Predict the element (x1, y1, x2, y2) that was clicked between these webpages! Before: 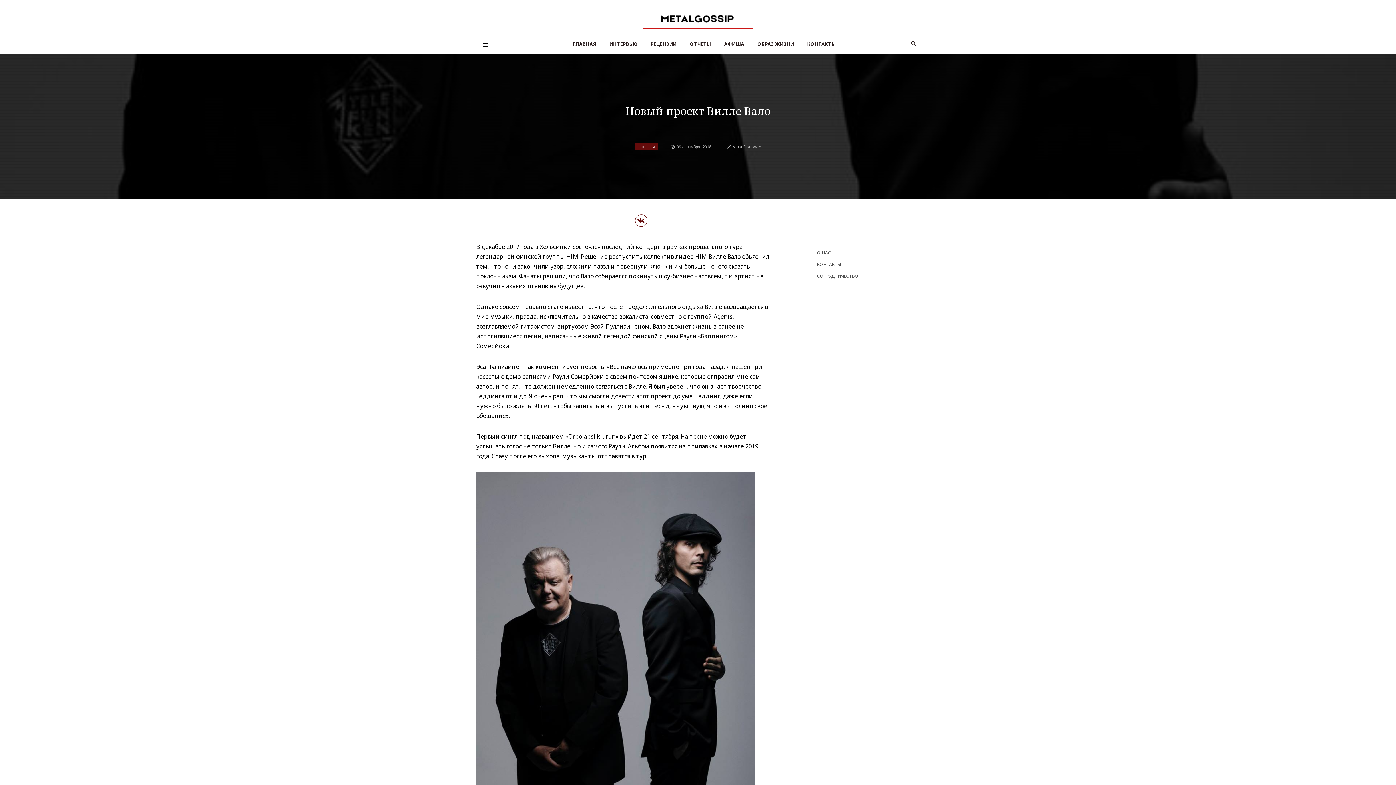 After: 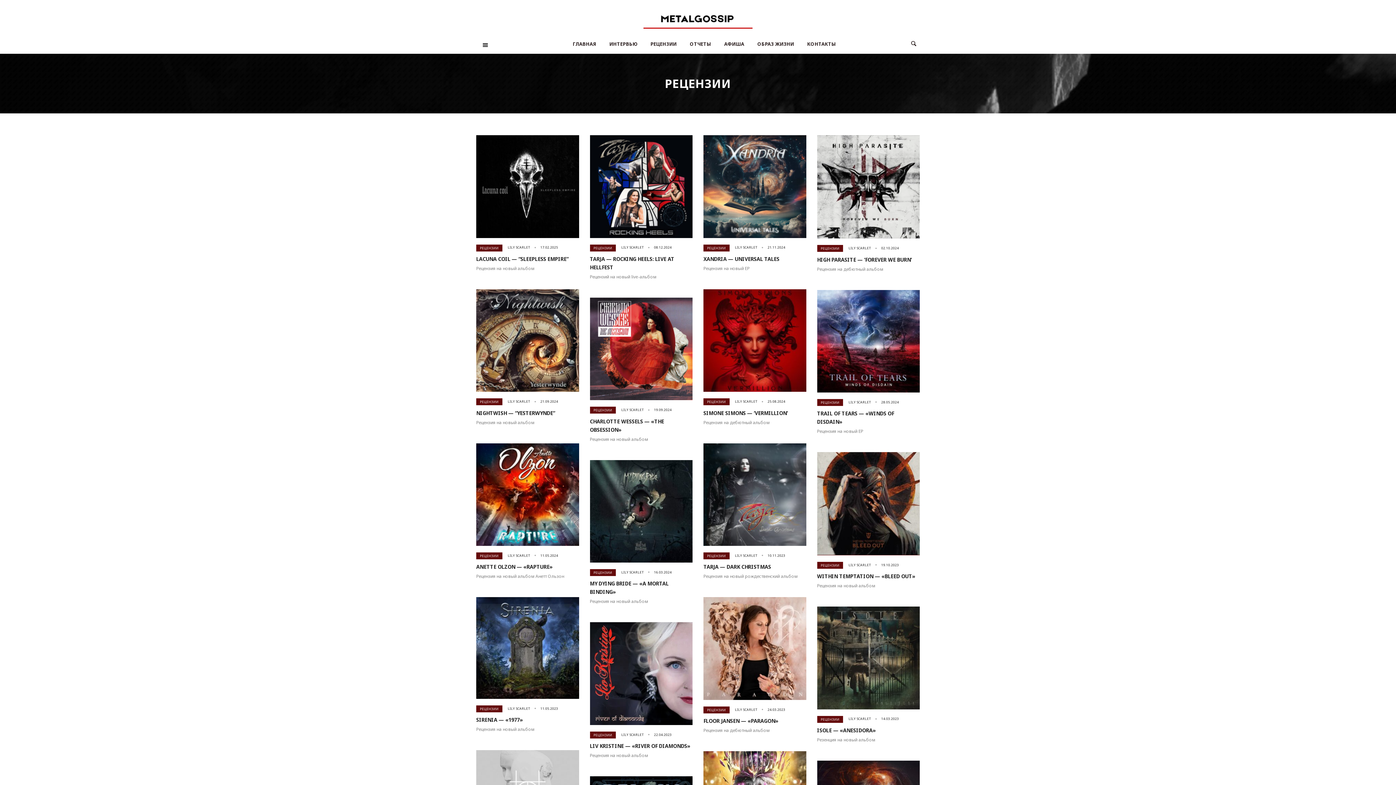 Action: bbox: (644, 36, 683, 53) label: РЕЦЕНЗИИ